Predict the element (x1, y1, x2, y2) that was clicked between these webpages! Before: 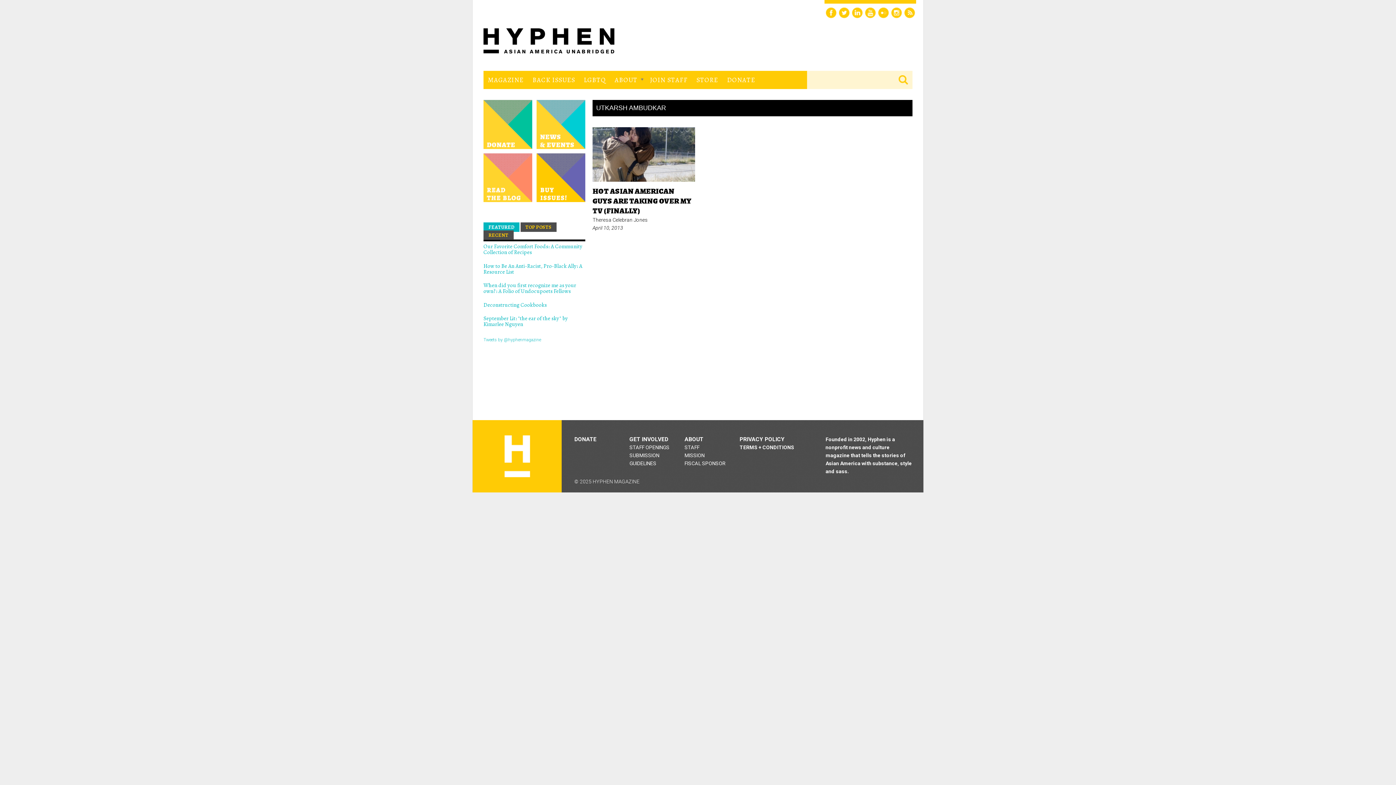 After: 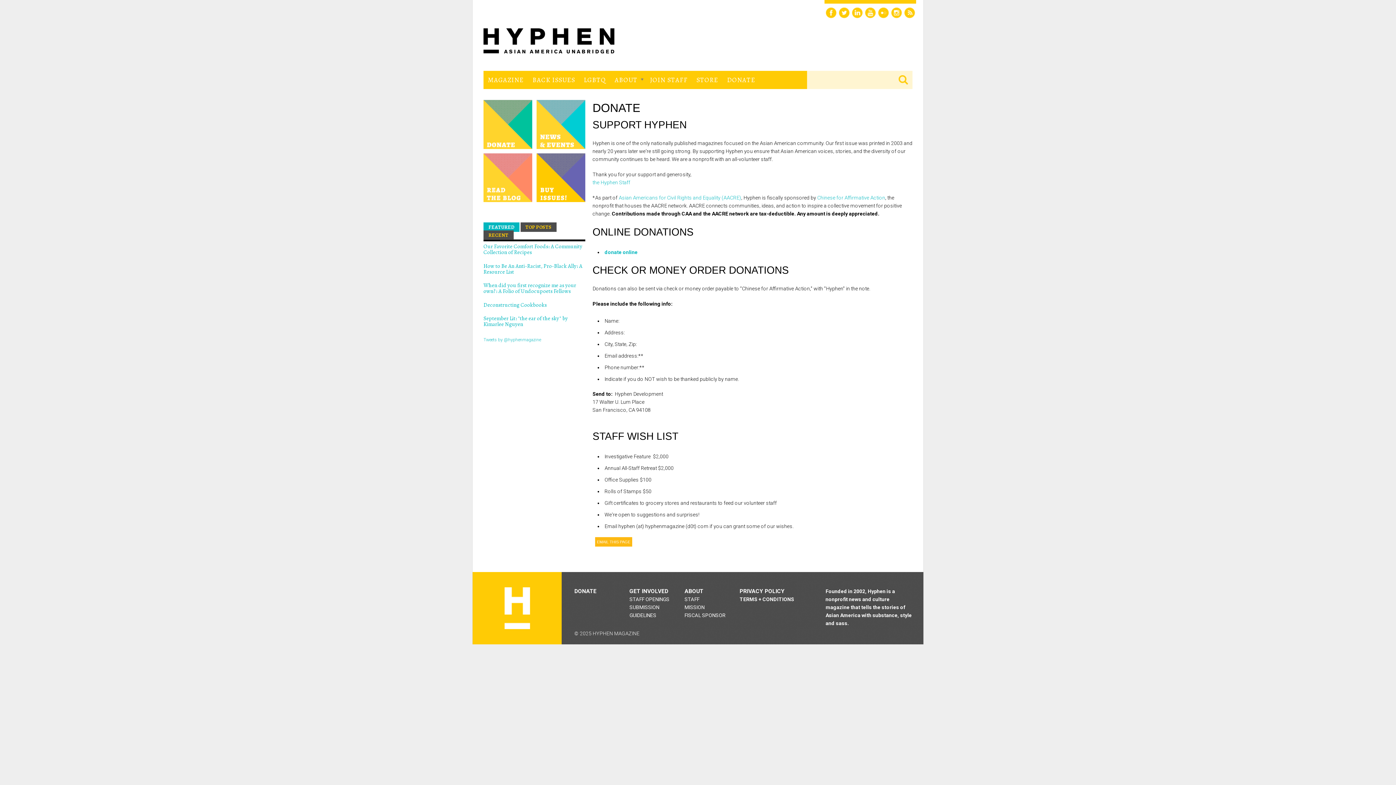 Action: label: FISCAL SPONSOR bbox: (684, 460, 725, 466)